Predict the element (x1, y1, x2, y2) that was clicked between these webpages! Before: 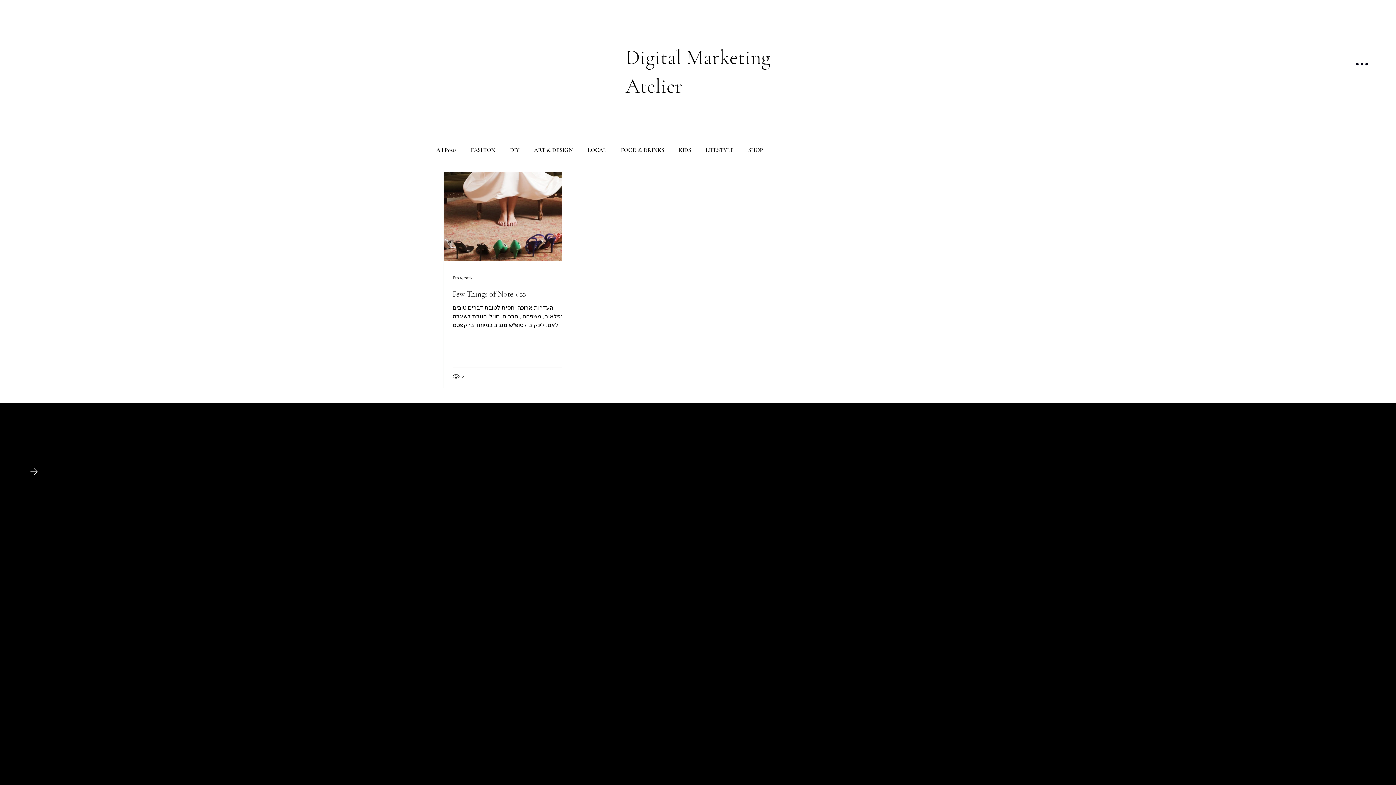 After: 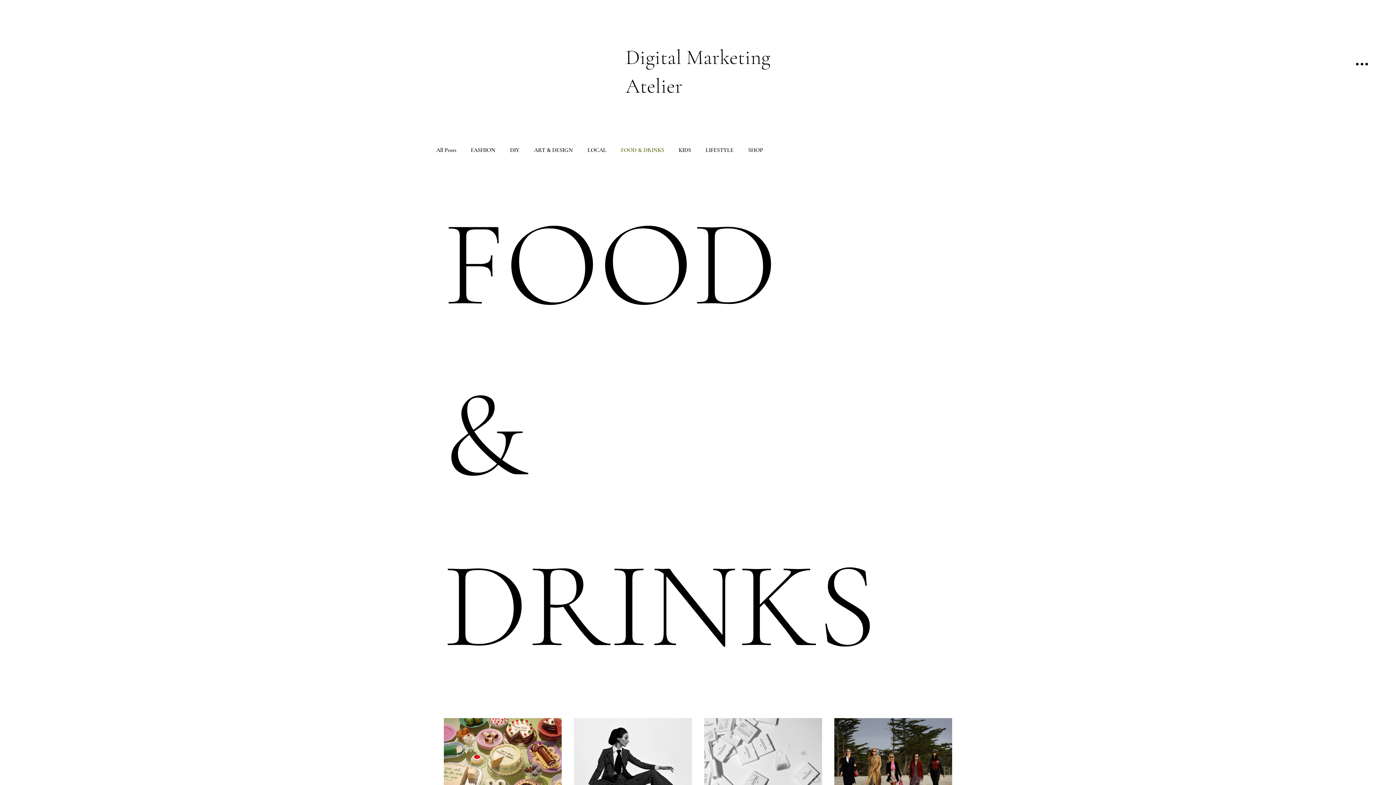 Action: bbox: (621, 146, 664, 153) label: FOOD & DRINKS